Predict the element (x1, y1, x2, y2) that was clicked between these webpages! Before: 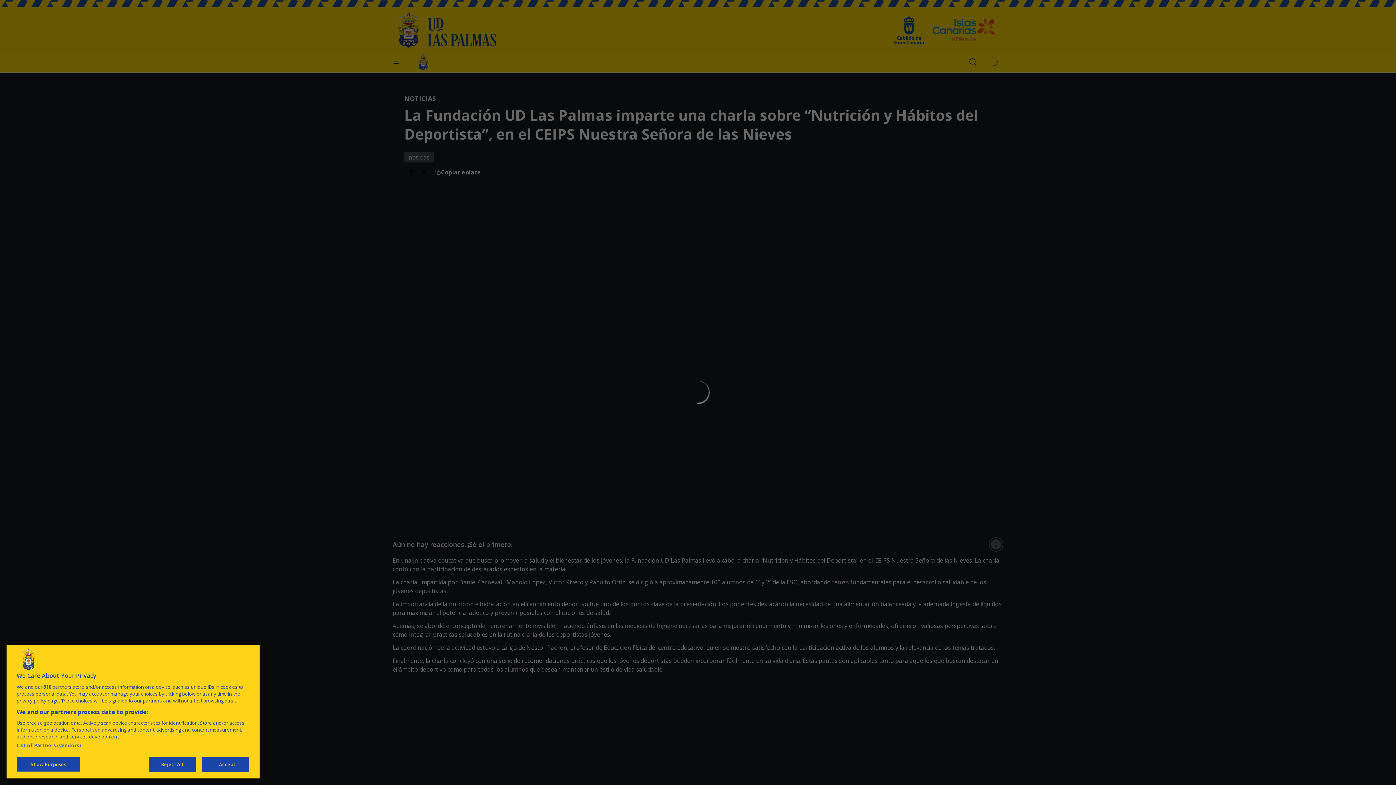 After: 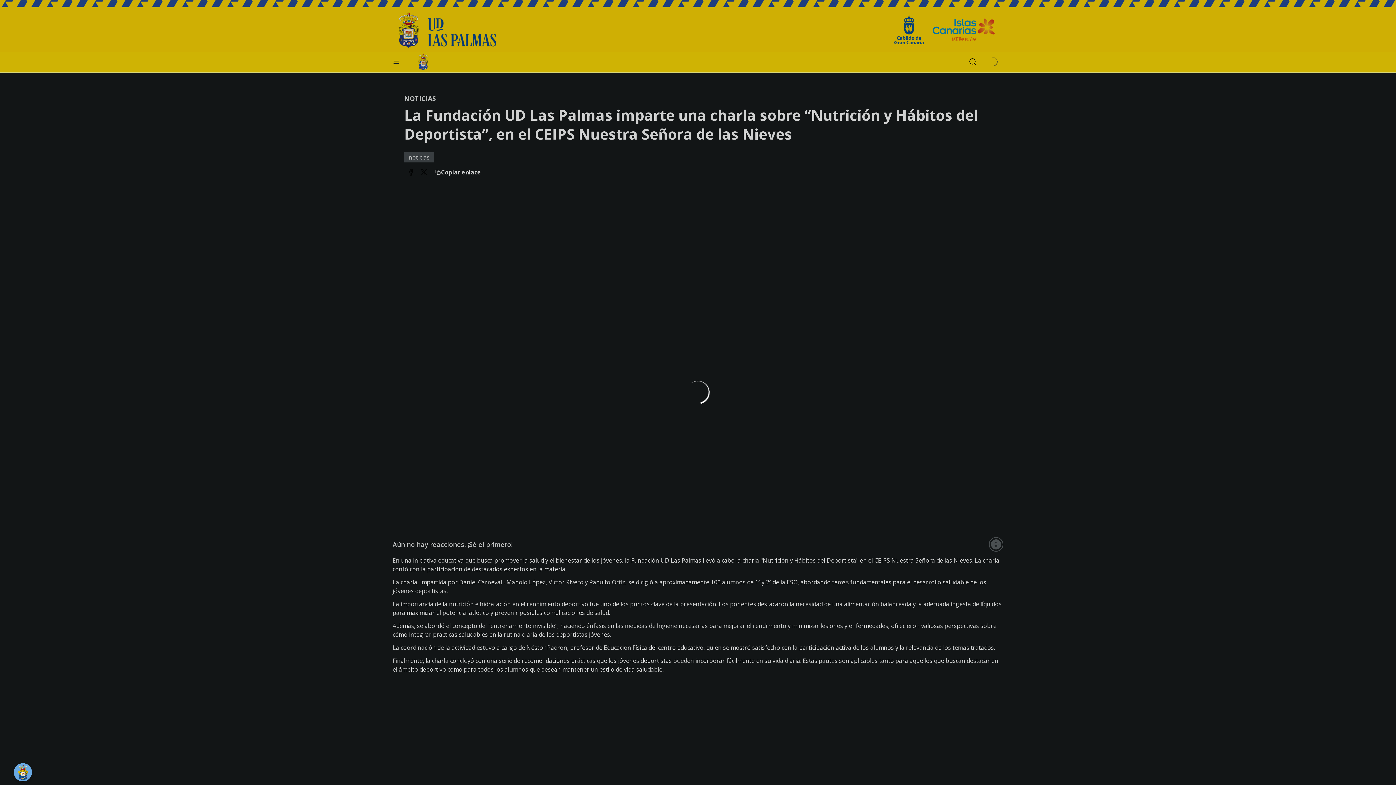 Action: label: I Accept bbox: (202, 763, 249, 777)